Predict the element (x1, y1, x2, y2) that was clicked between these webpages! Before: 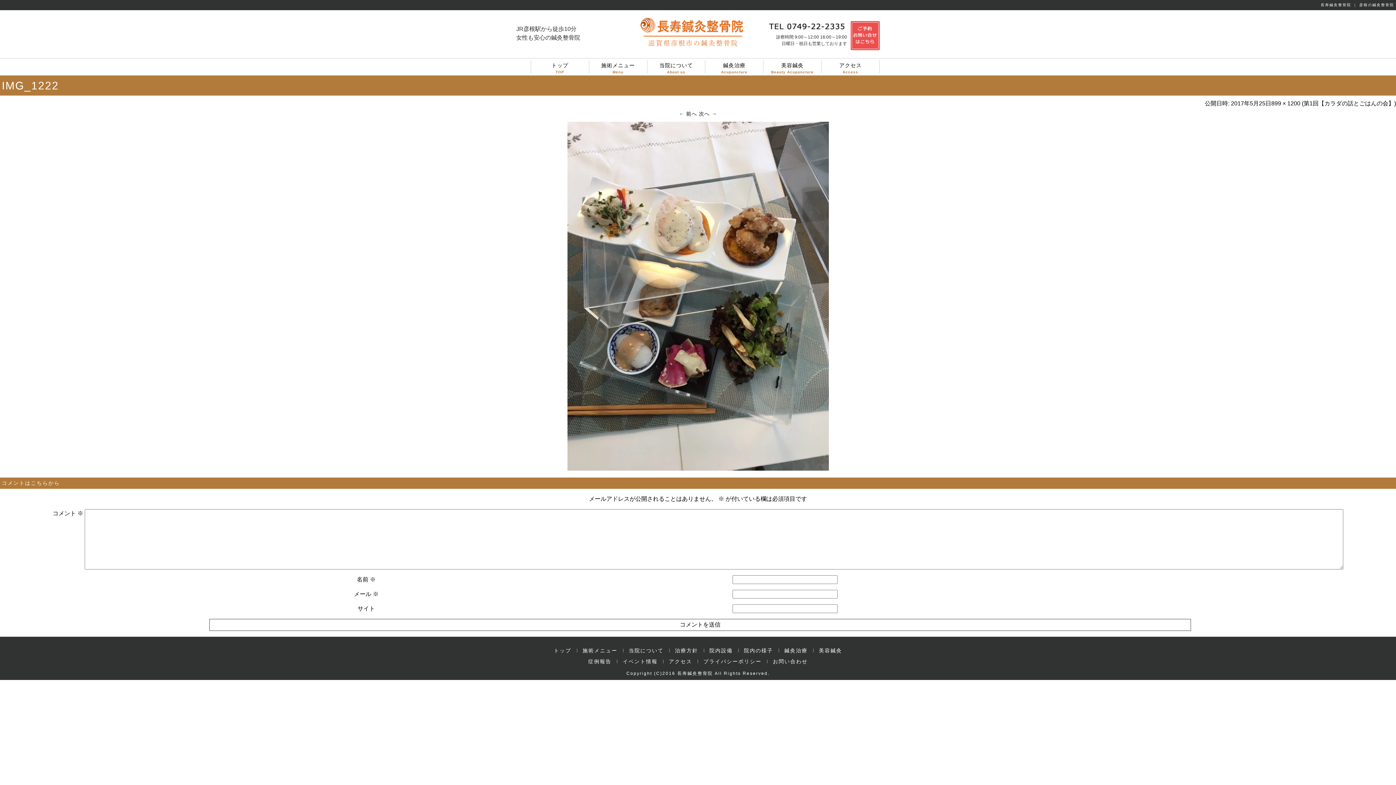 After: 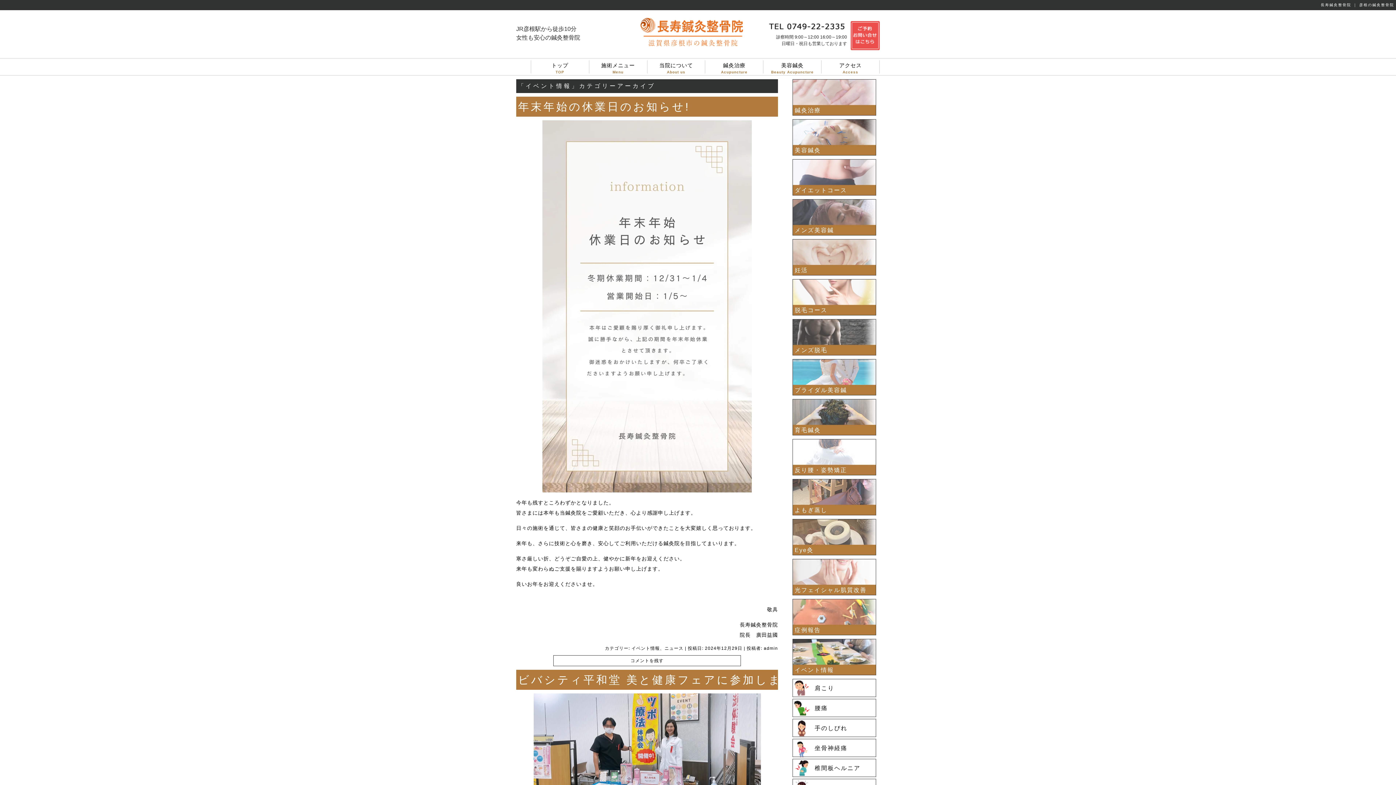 Action: bbox: (622, 658, 657, 664) label: イベント情報